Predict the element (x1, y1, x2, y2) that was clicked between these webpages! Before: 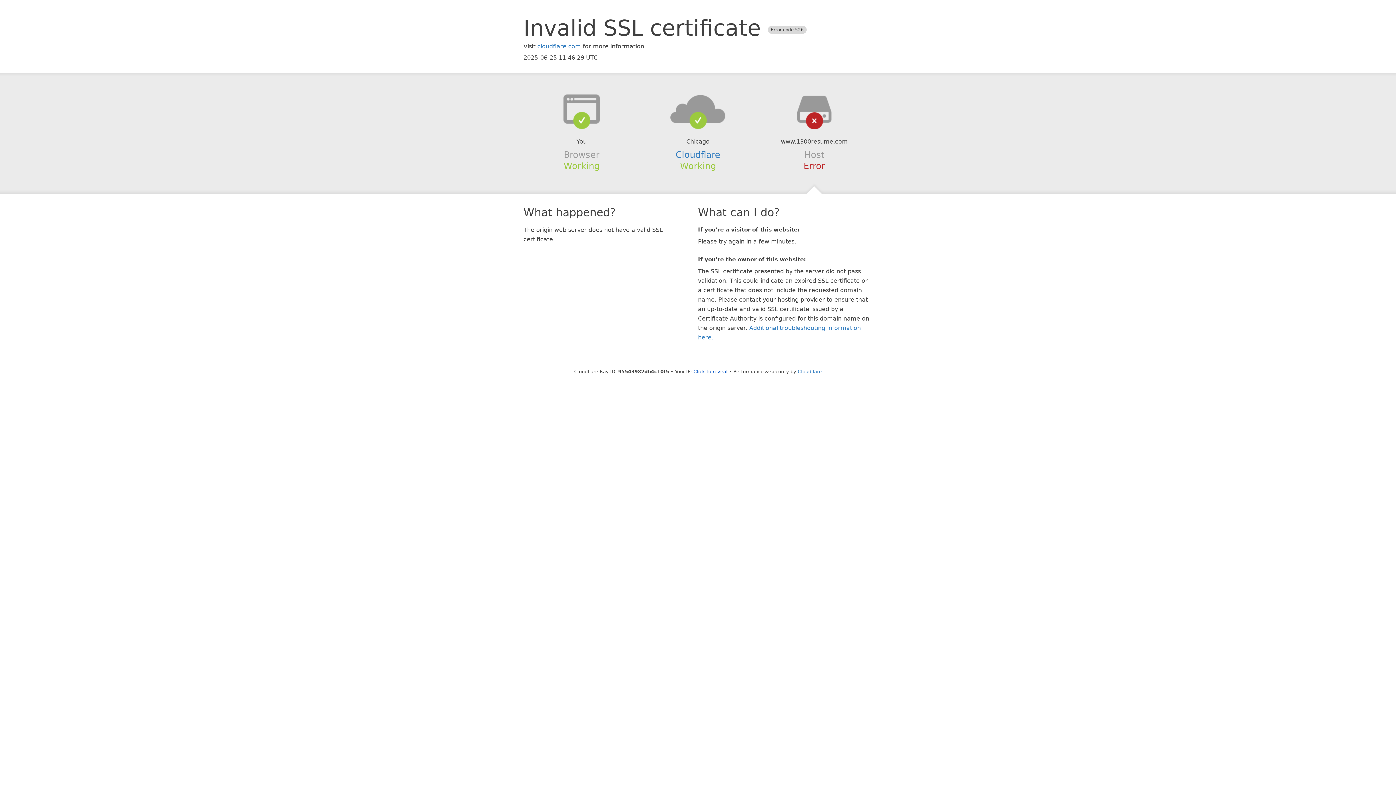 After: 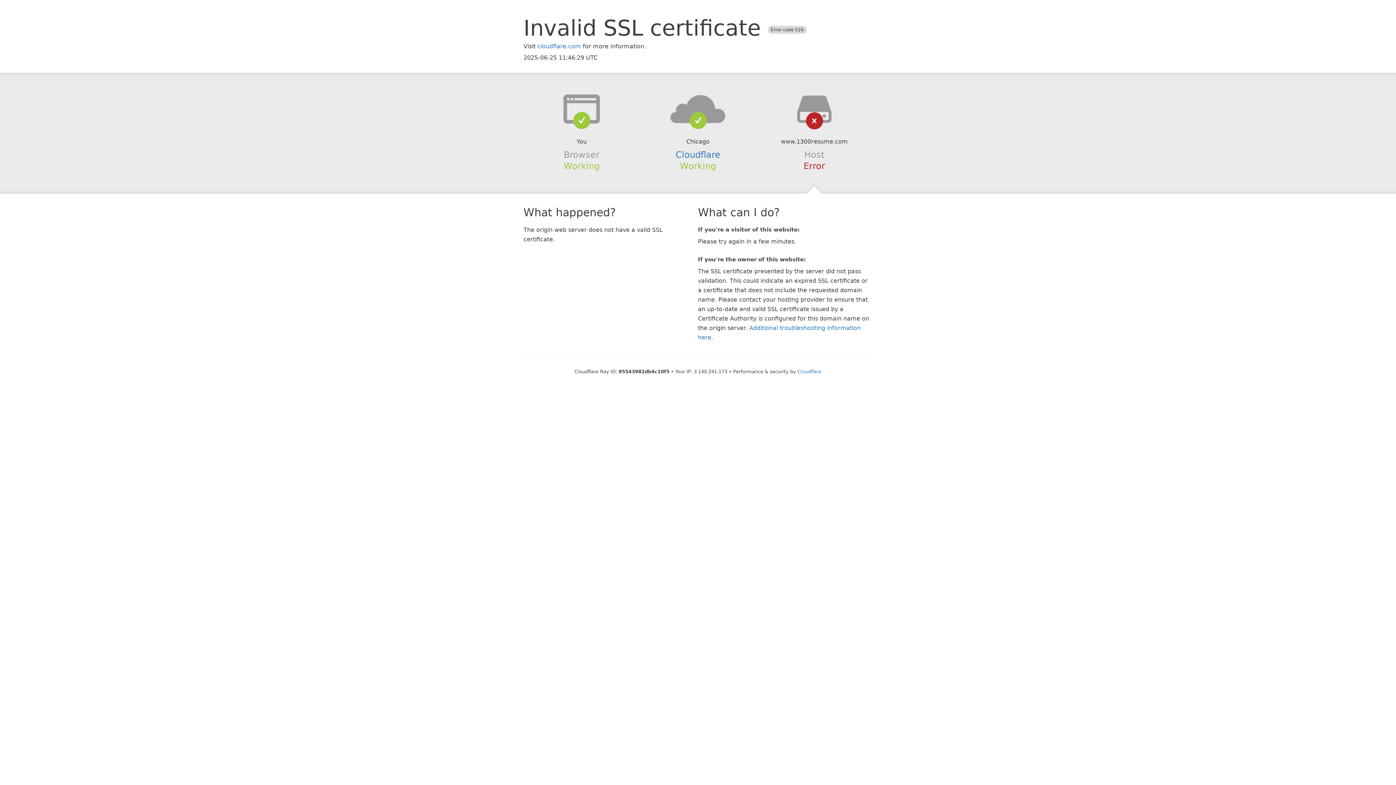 Action: label: Click to reveal bbox: (693, 368, 727, 374)